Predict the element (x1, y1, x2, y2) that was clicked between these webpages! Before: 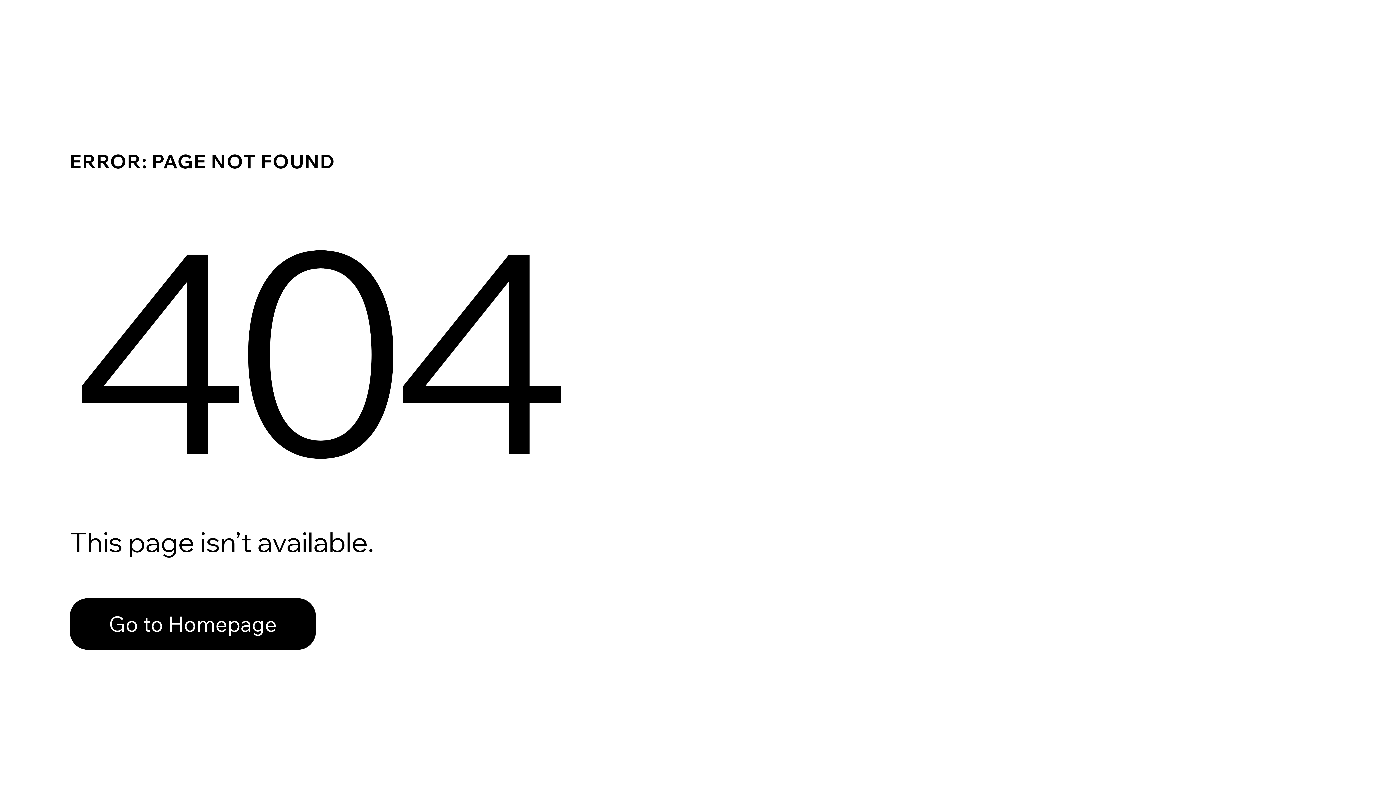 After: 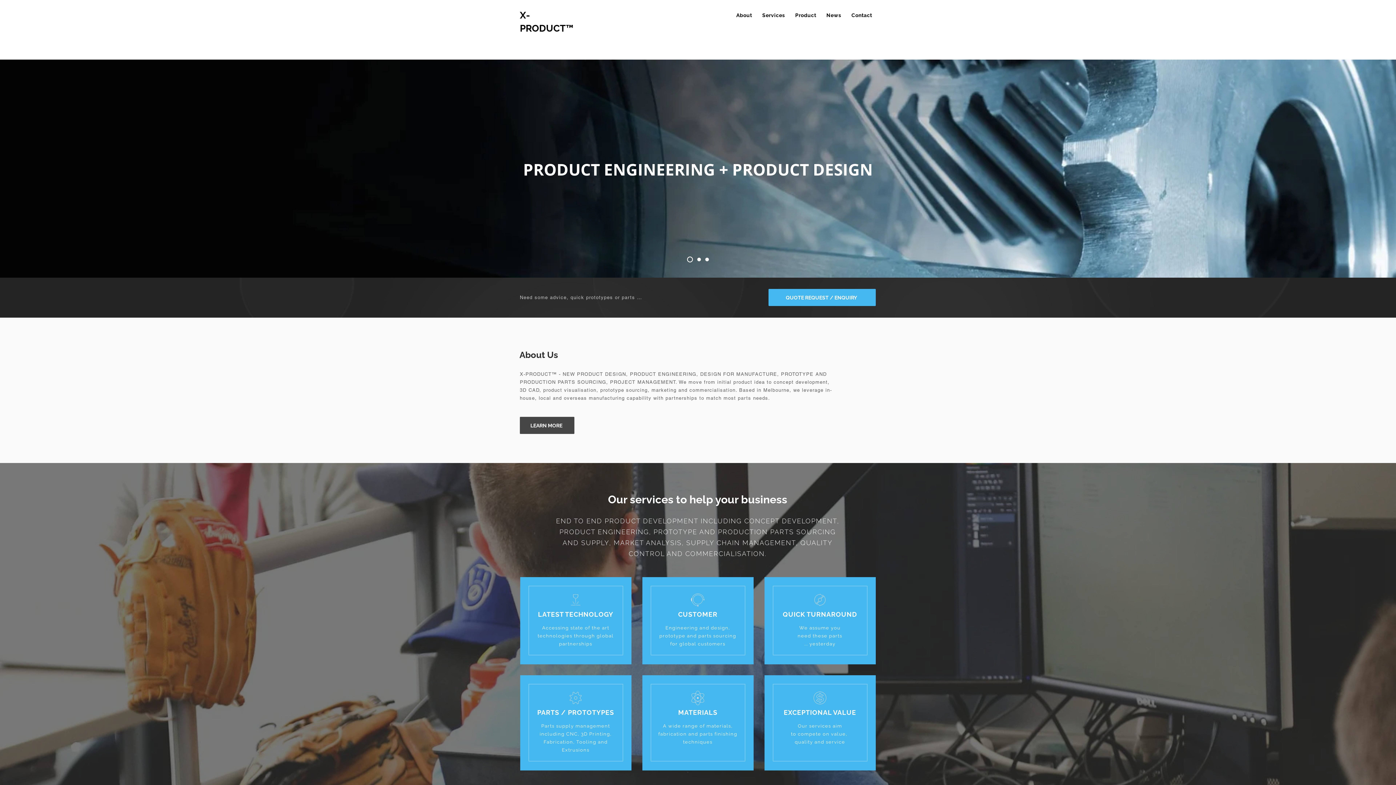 Action: bbox: (69, 582, 768, 659) label: Go to Homepage